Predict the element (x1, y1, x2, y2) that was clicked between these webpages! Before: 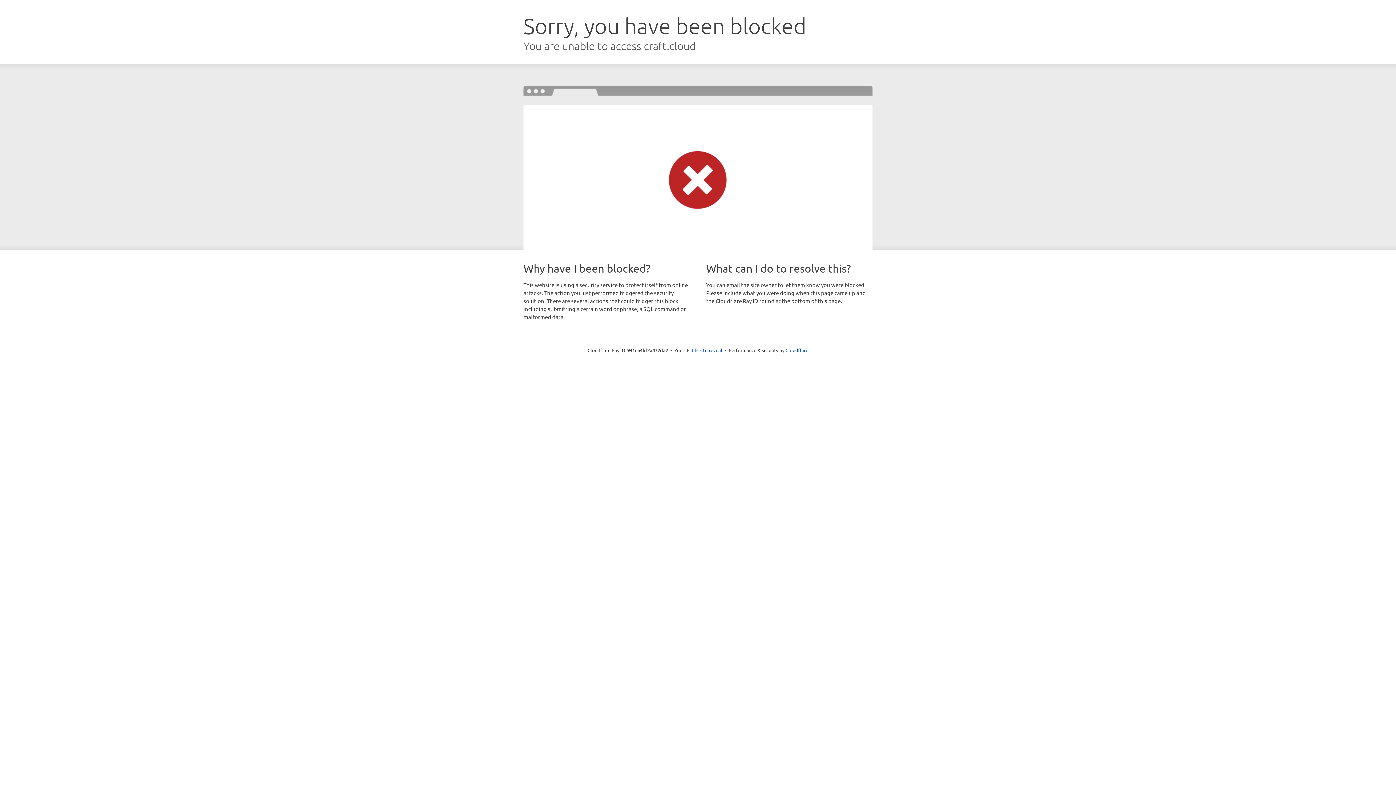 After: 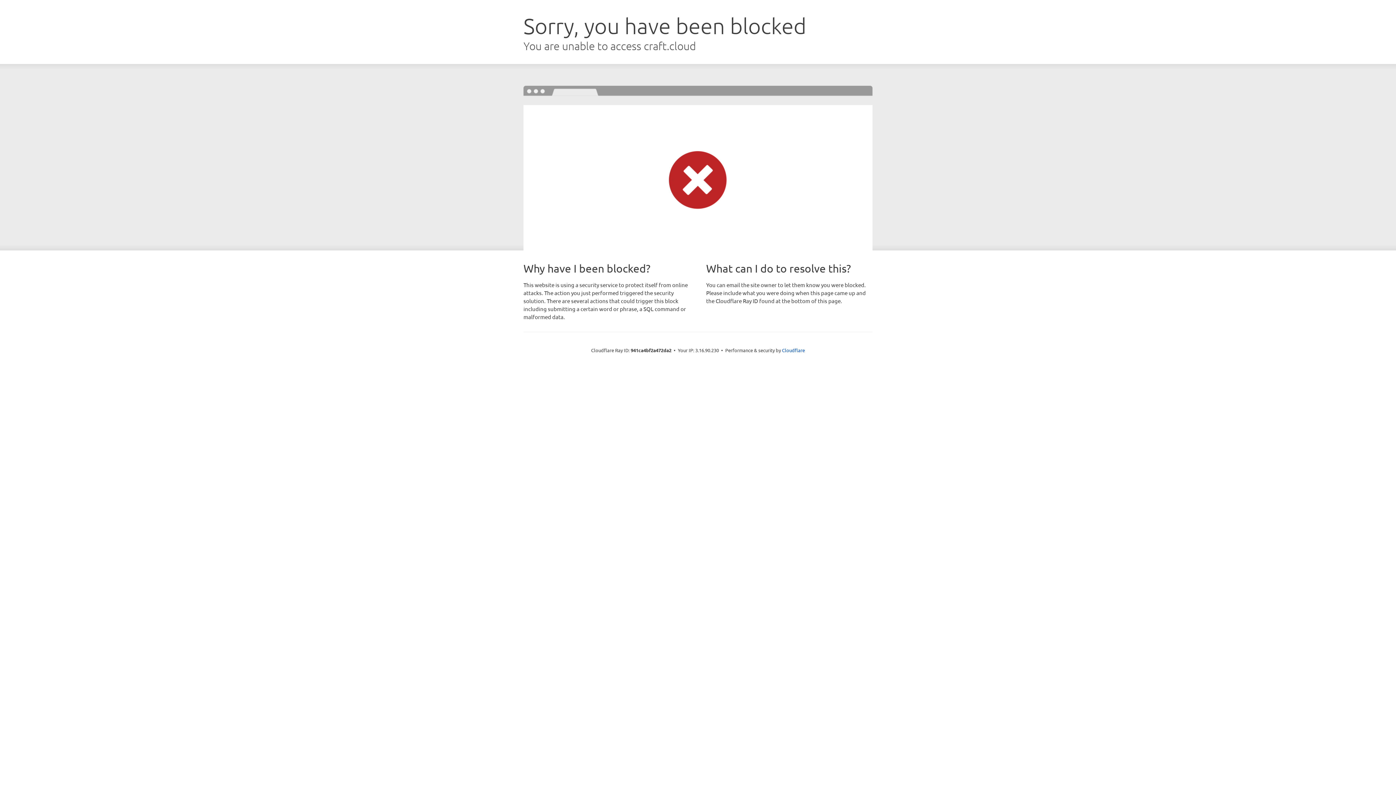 Action: bbox: (692, 346, 722, 353) label: Click to reveal